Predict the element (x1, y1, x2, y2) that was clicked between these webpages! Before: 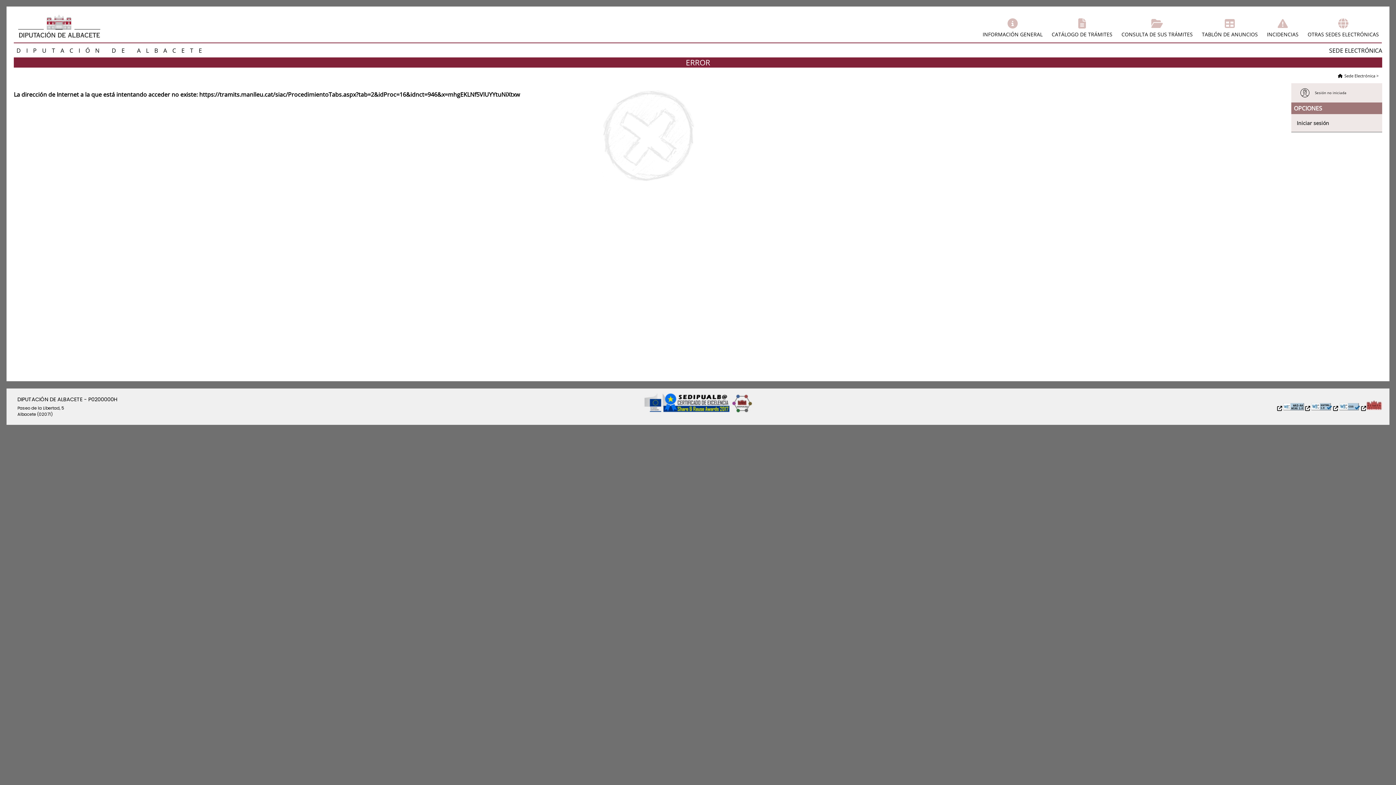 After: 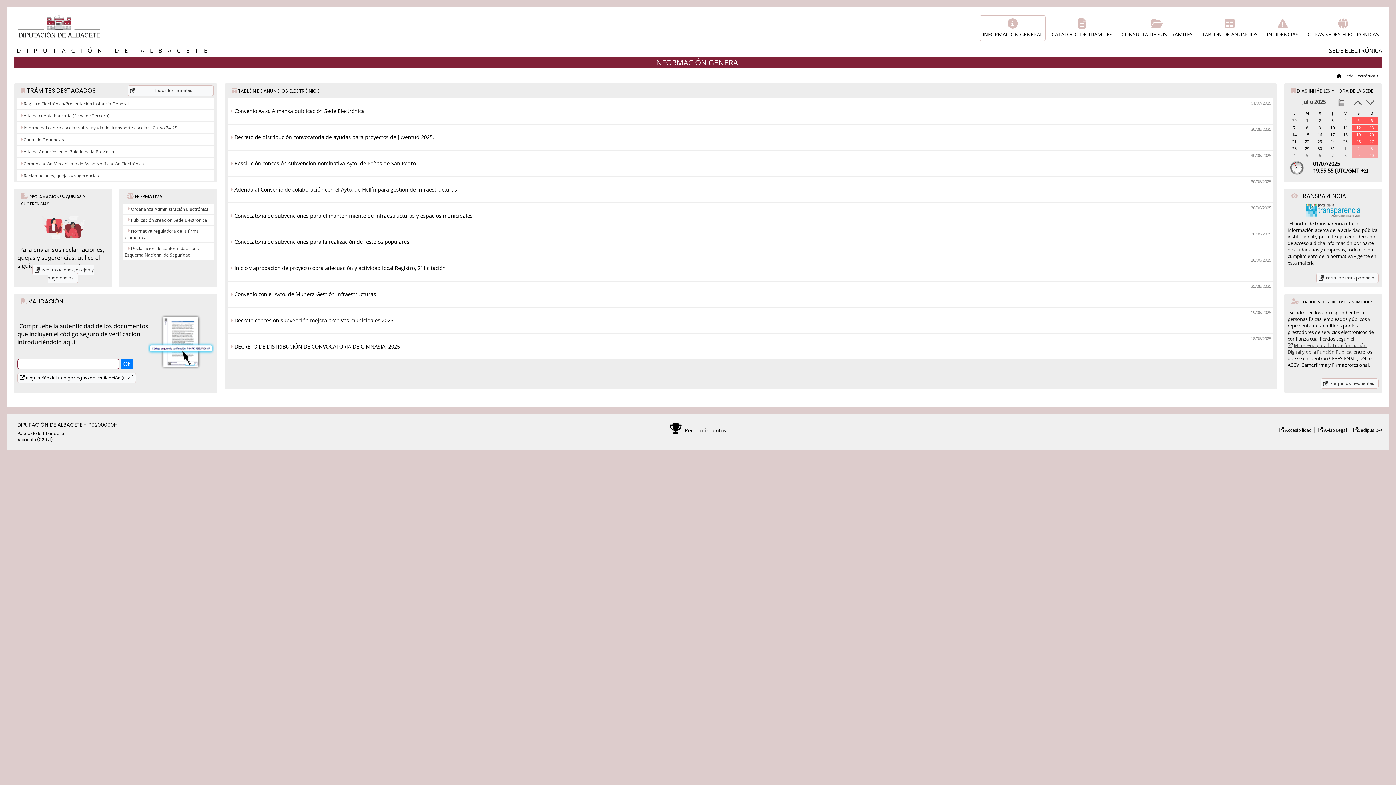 Action: bbox: (980, 15, 1045, 41) label: INFORMACIÓN GENERAL